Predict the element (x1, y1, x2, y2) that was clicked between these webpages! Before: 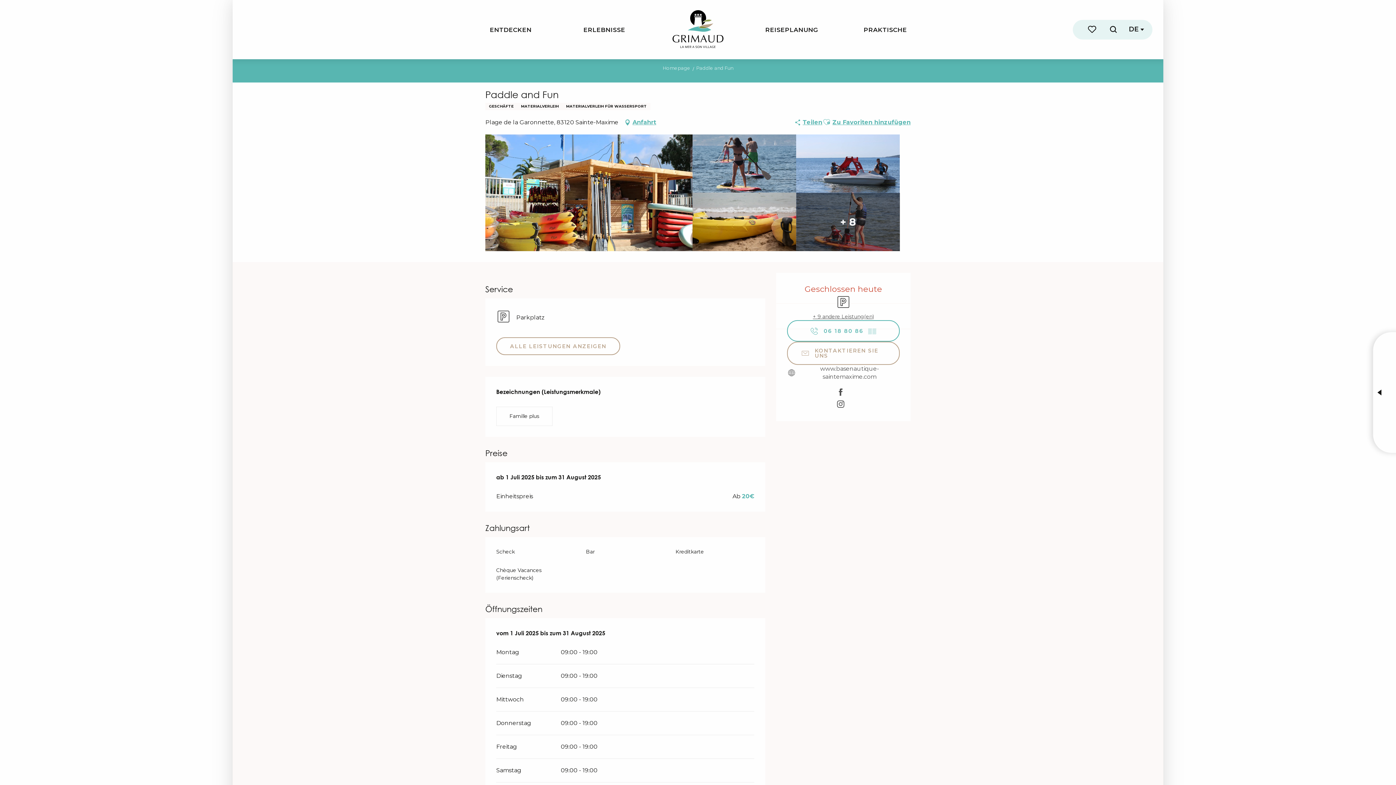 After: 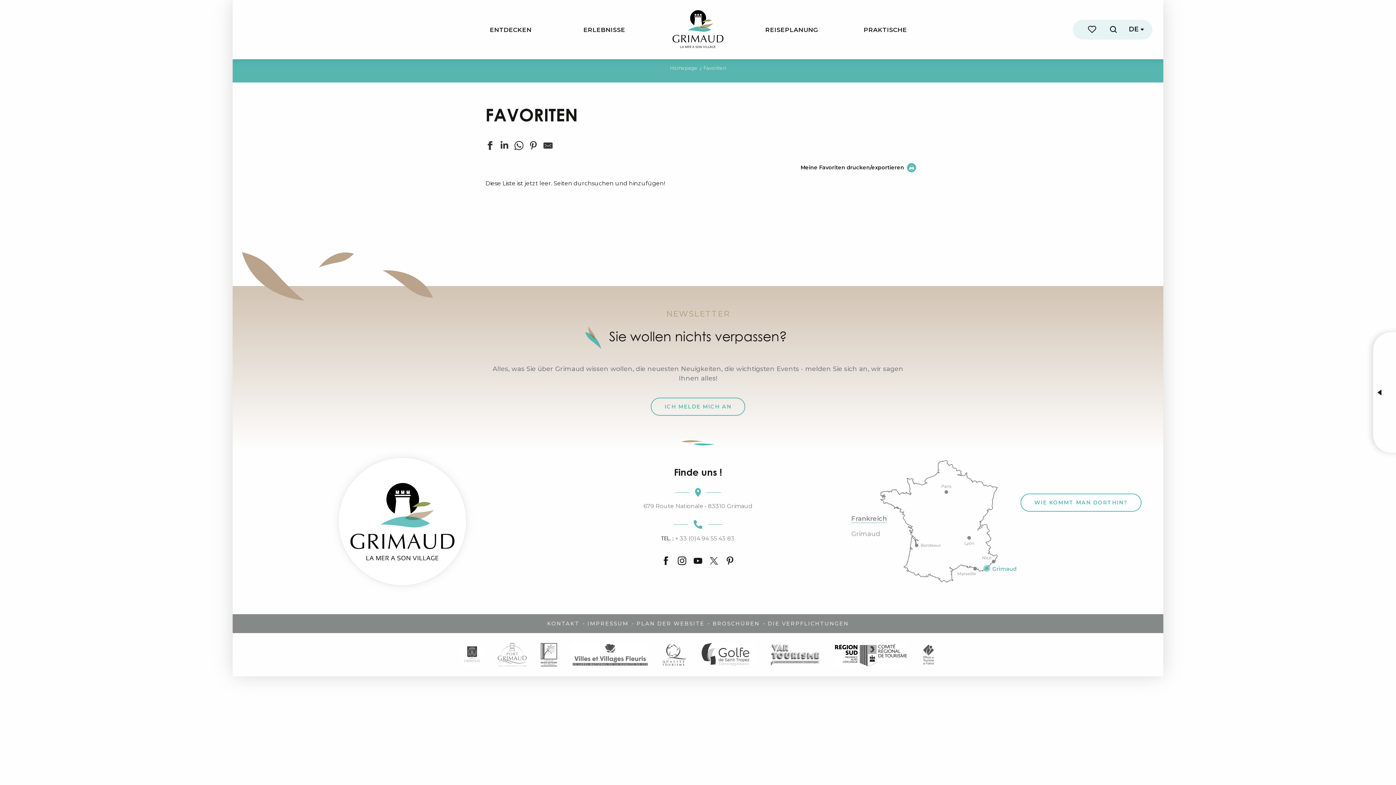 Action: label: Voir les favoris bbox: (1086, 22, 1099, 36)